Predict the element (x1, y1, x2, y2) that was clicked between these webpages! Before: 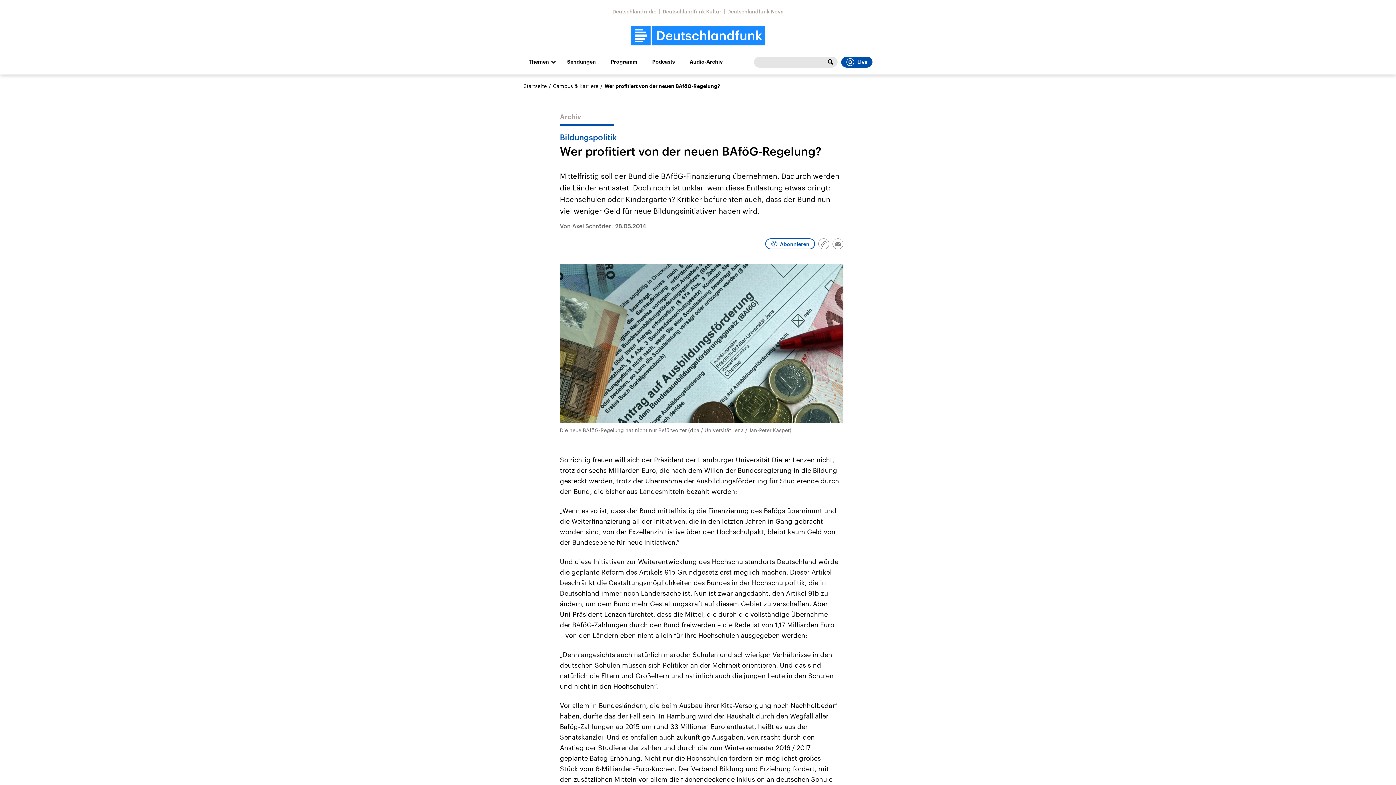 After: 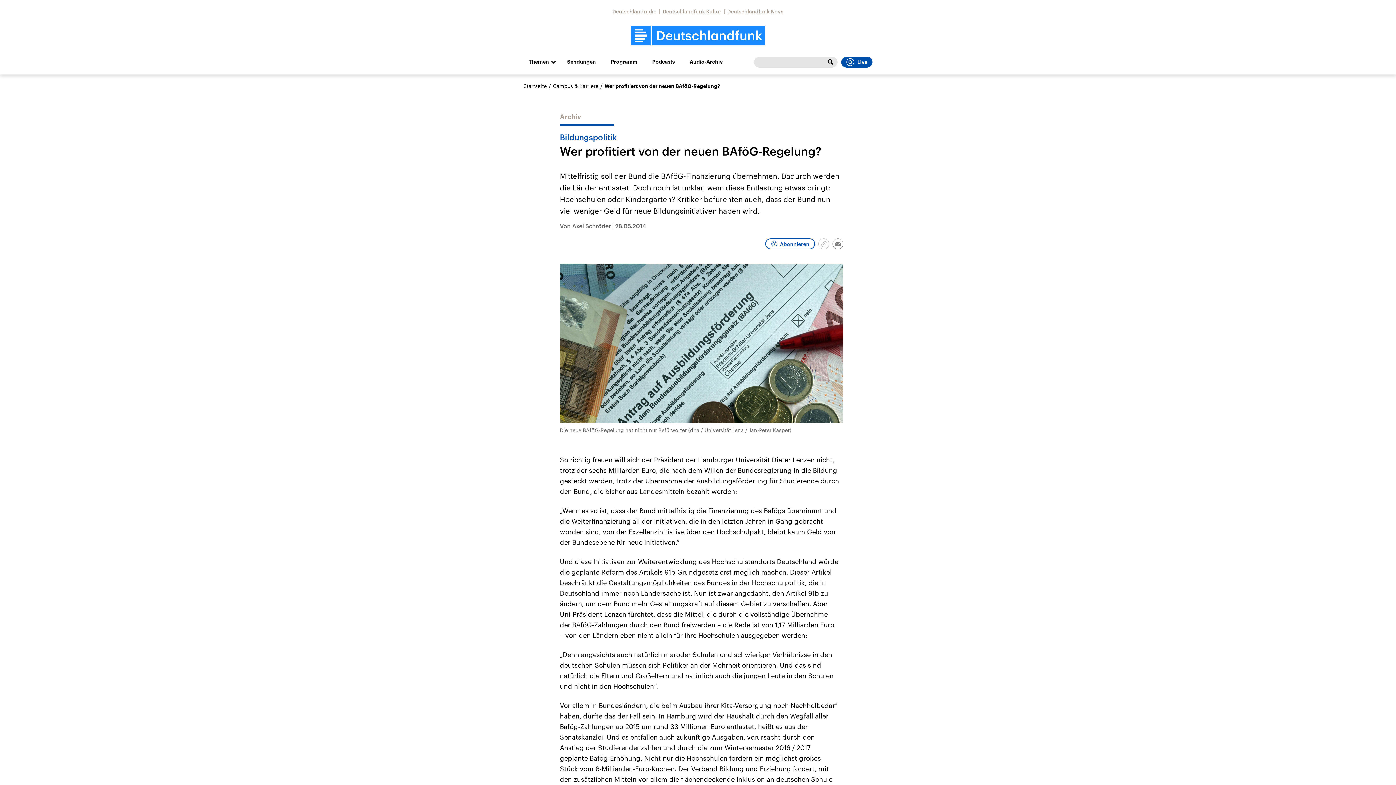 Action: bbox: (818, 238, 829, 249) label: Link kopieren/teilen